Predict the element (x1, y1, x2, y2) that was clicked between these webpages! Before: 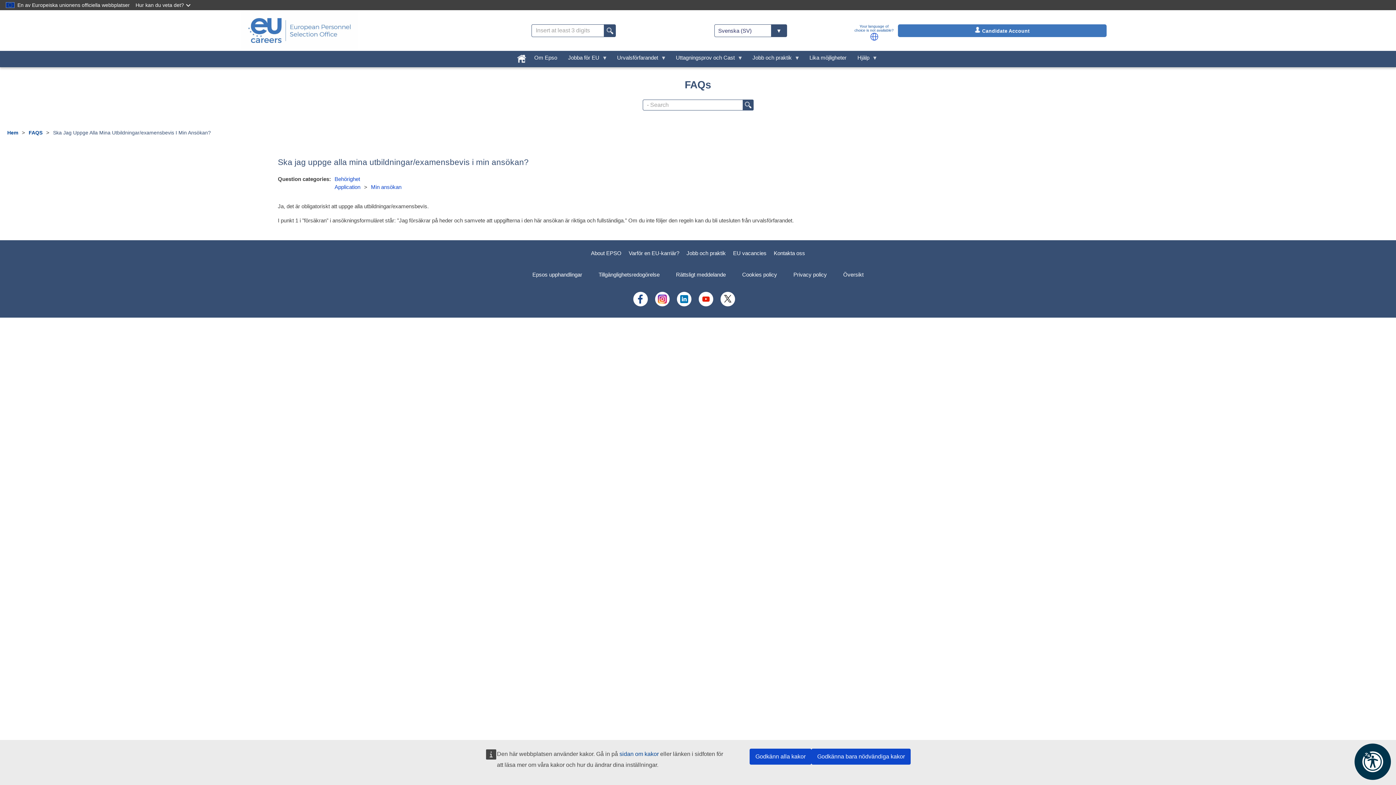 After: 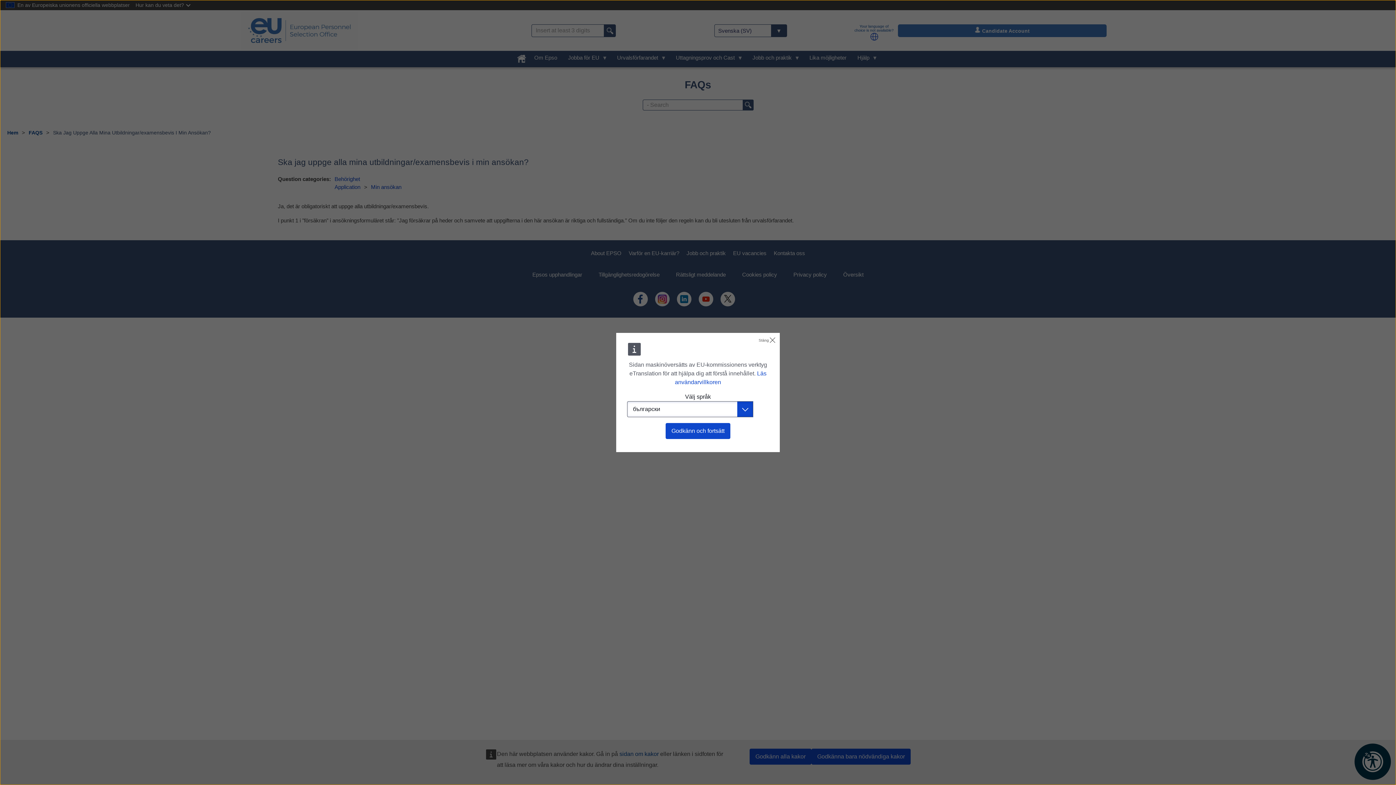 Action: bbox: (870, 32, 878, 40)